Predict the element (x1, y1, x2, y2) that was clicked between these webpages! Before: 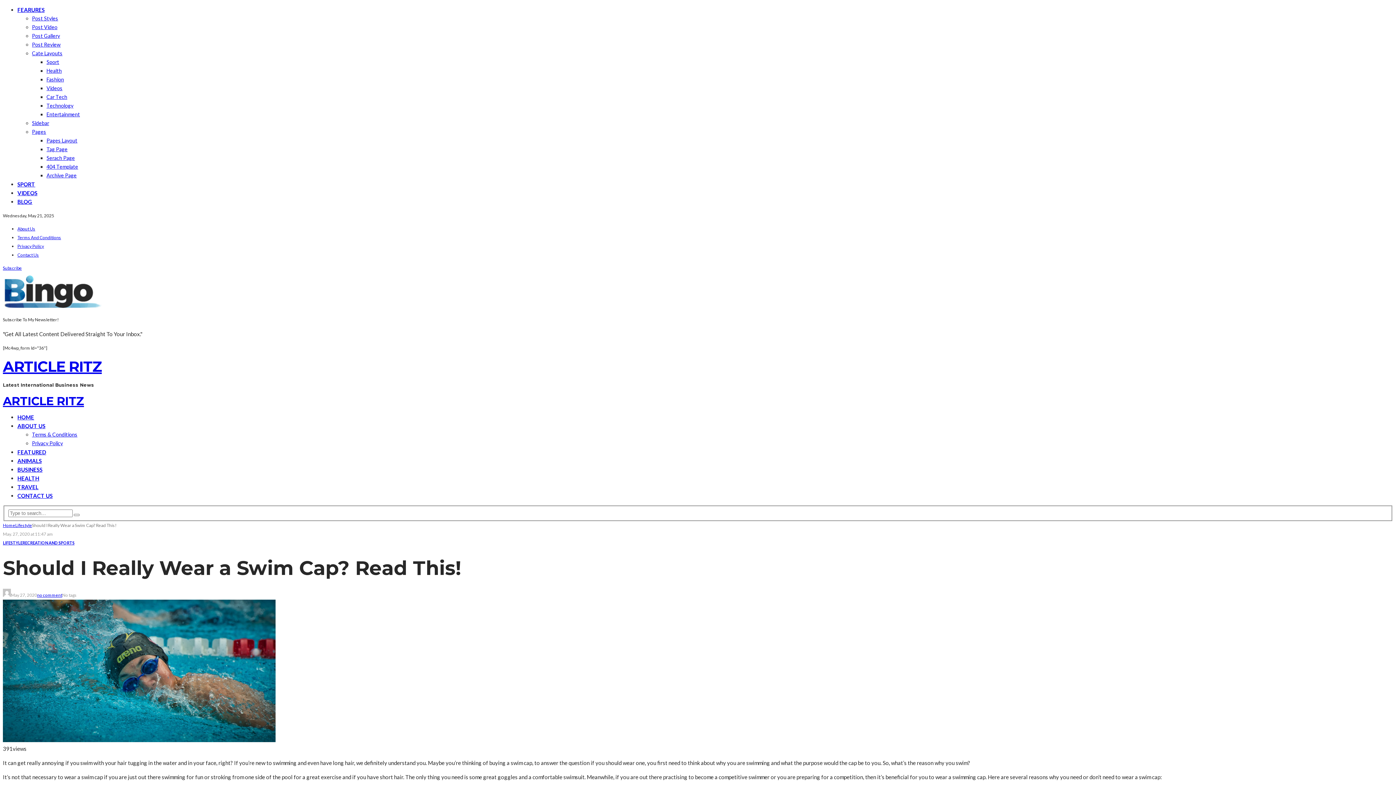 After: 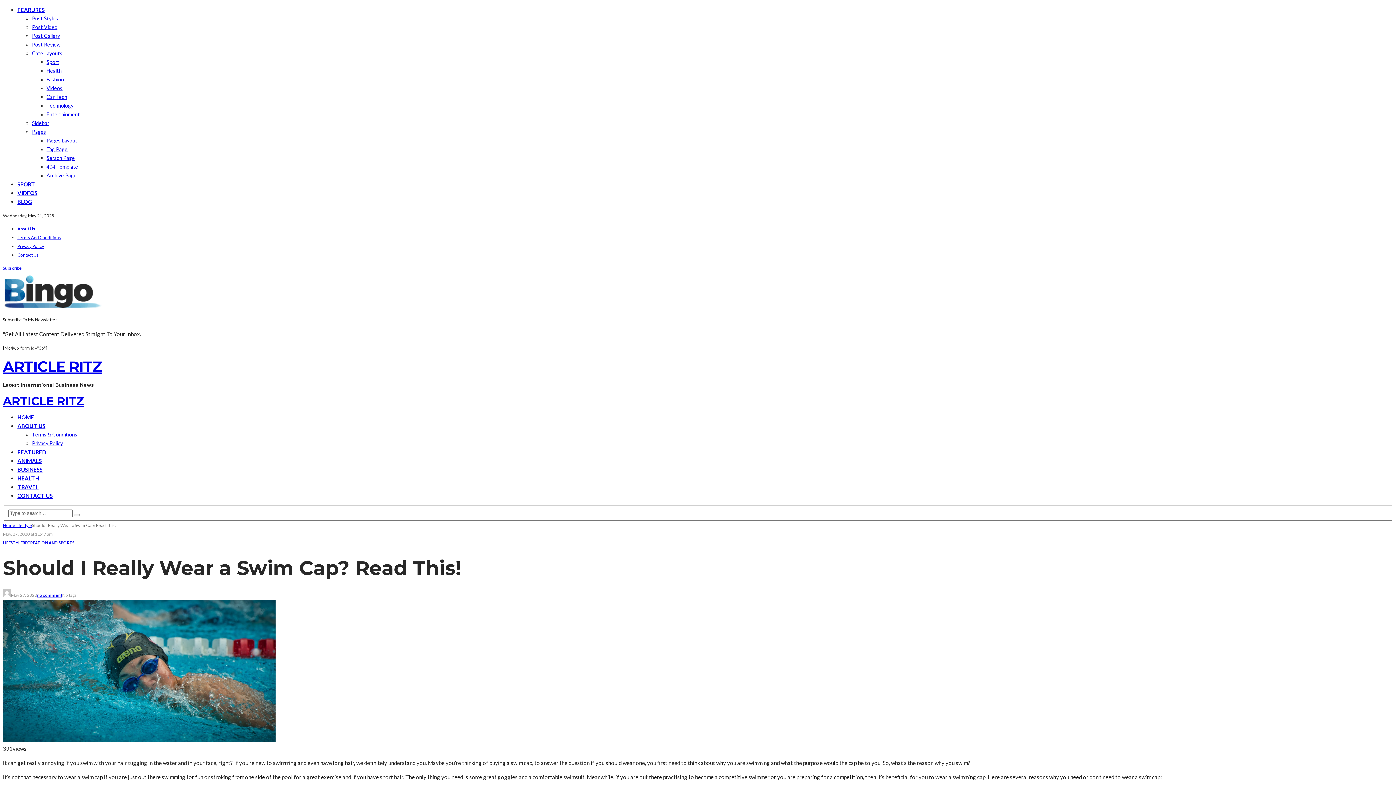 Action: bbox: (32, 41, 60, 47) label: Post Review